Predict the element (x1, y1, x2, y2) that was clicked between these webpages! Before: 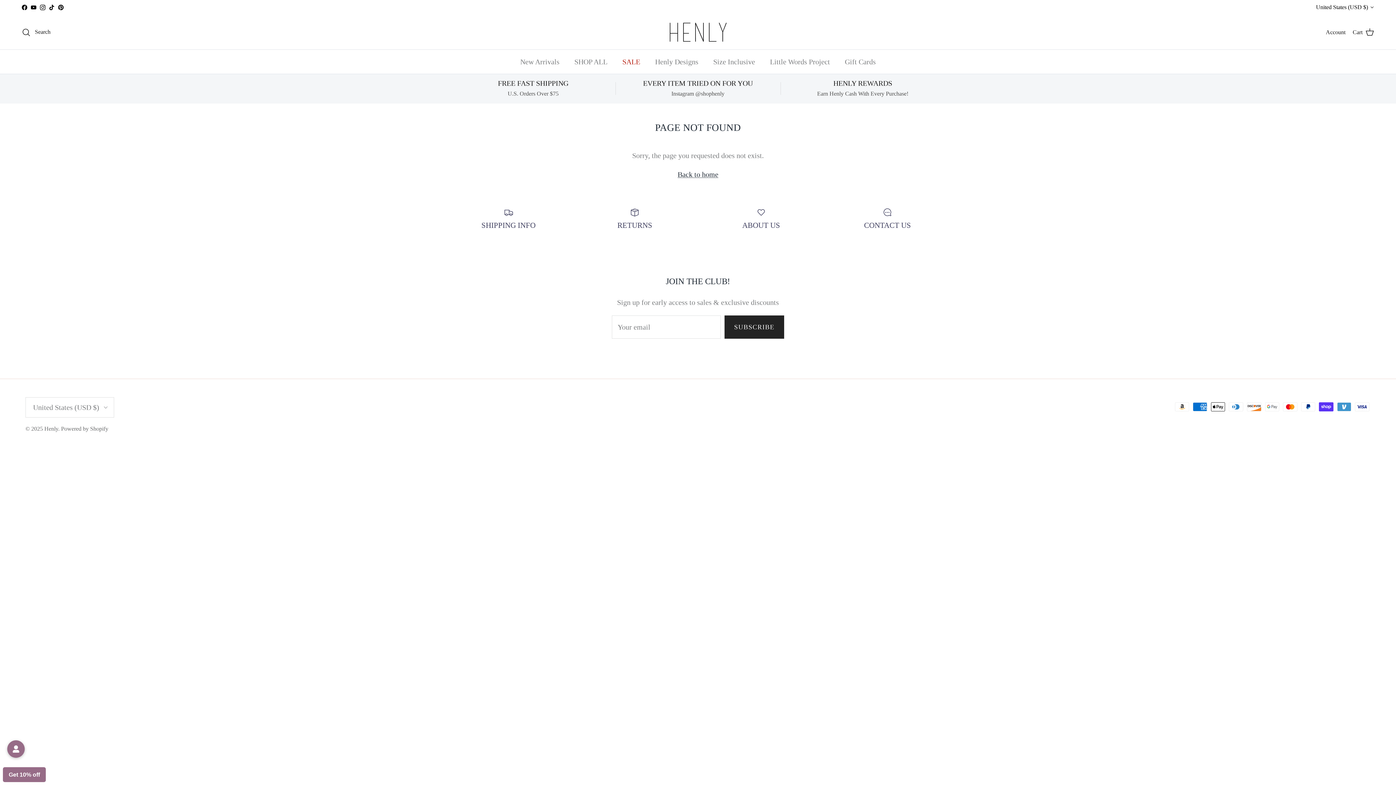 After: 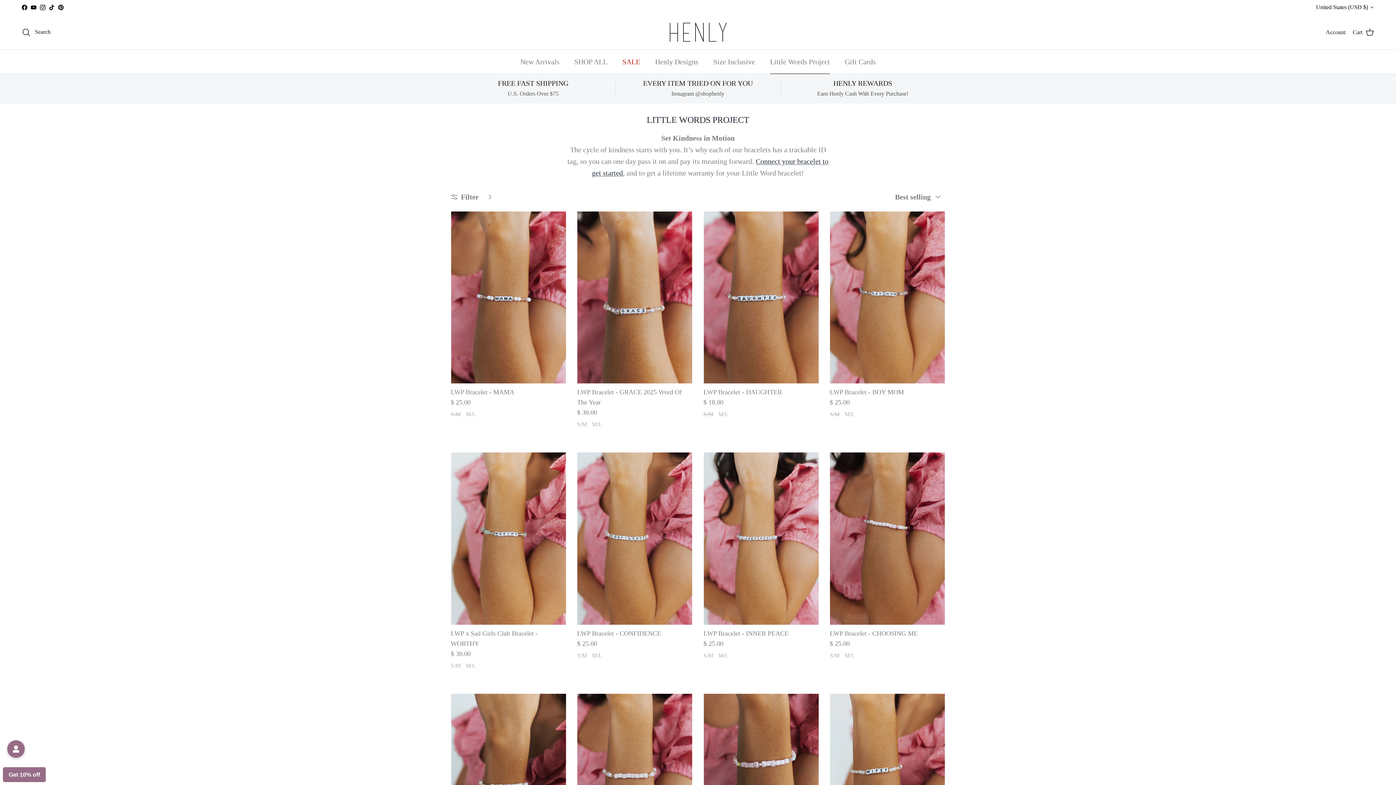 Action: label: Little Words Project bbox: (763, 49, 836, 73)